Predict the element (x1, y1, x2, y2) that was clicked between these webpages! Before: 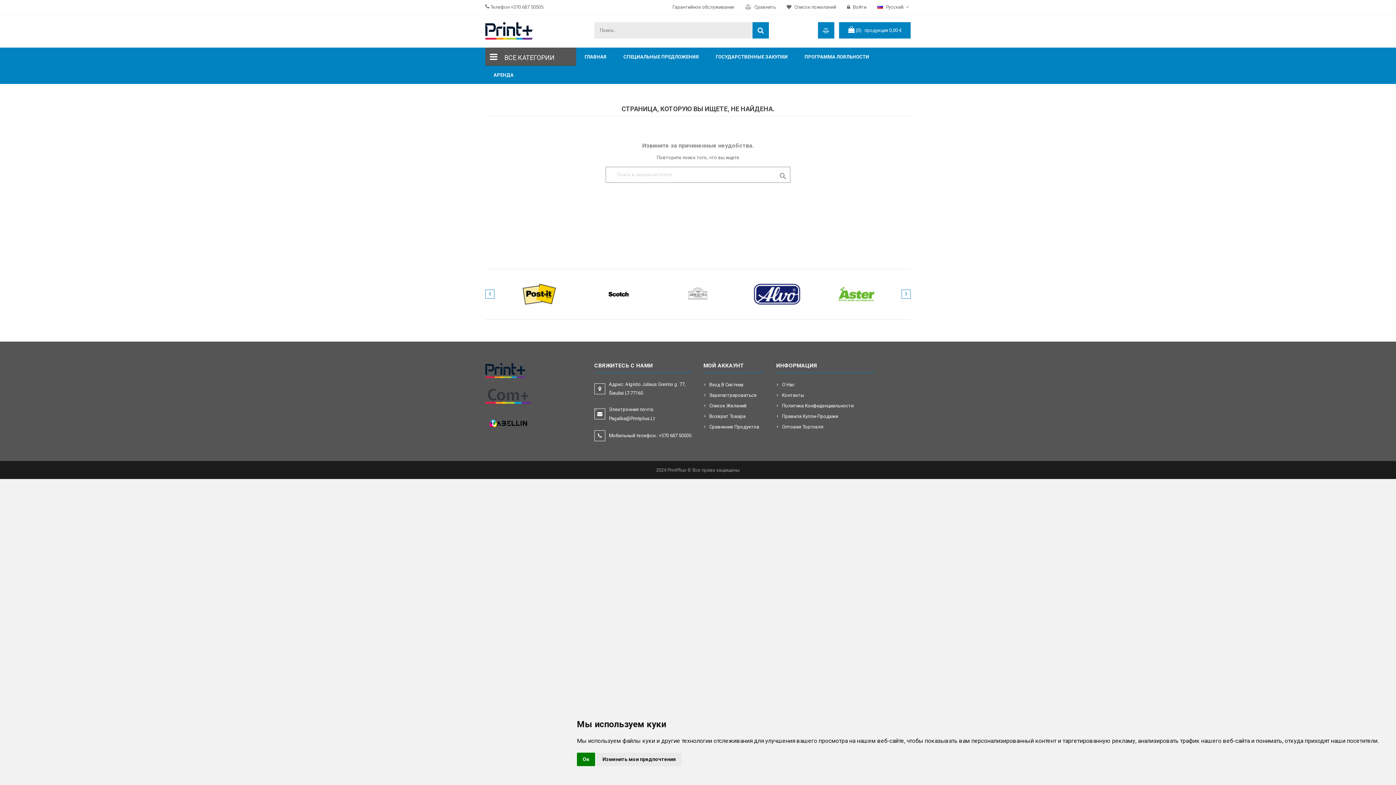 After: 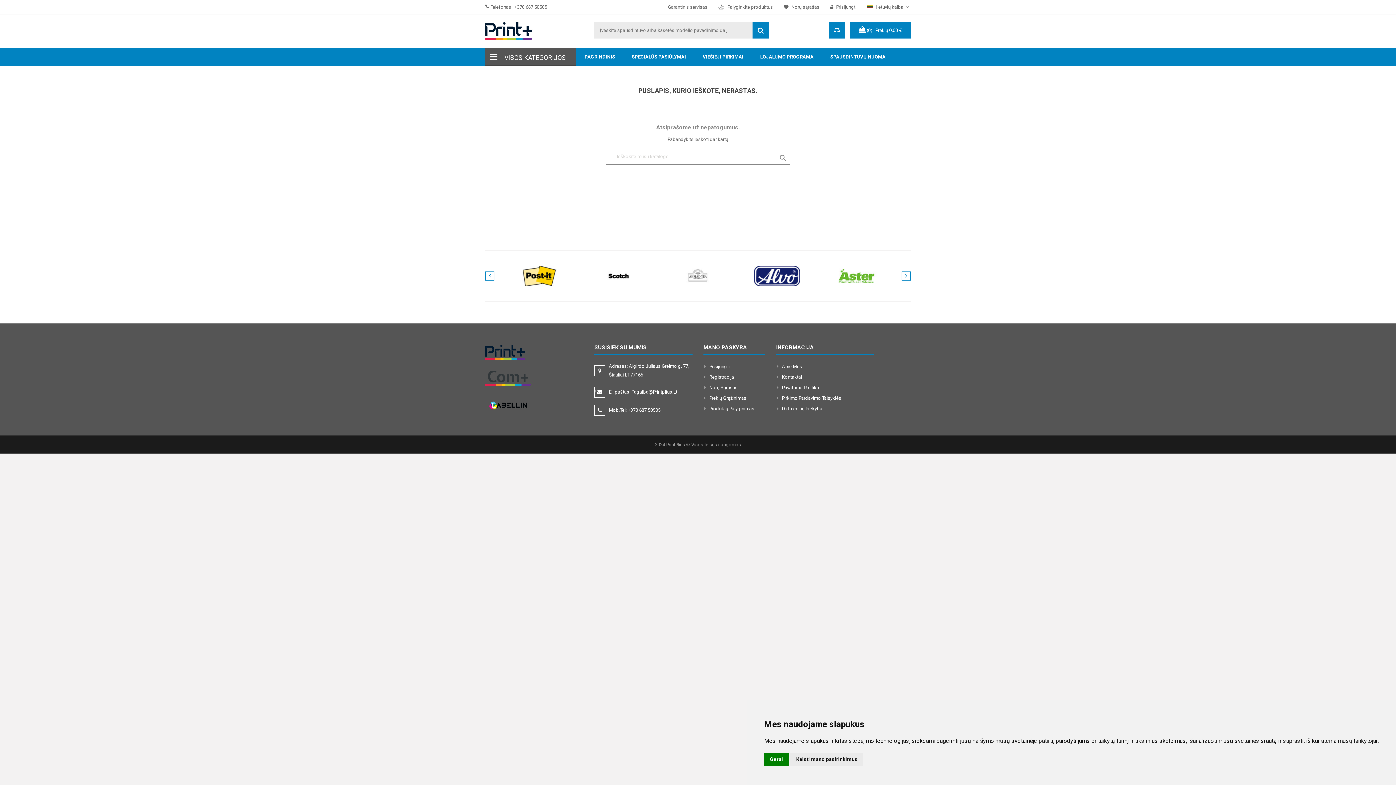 Action: label:  Список пожеланий bbox: (786, 4, 836, 9)